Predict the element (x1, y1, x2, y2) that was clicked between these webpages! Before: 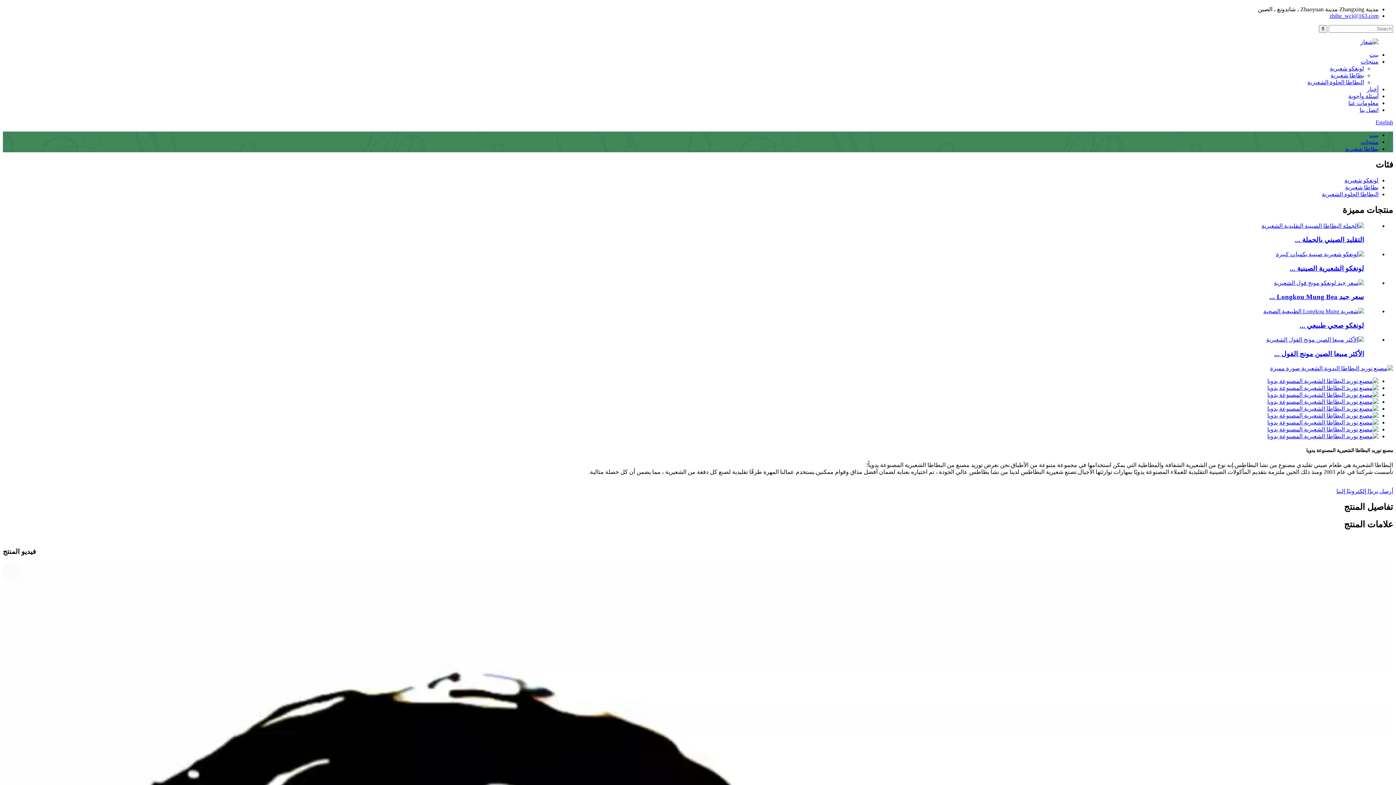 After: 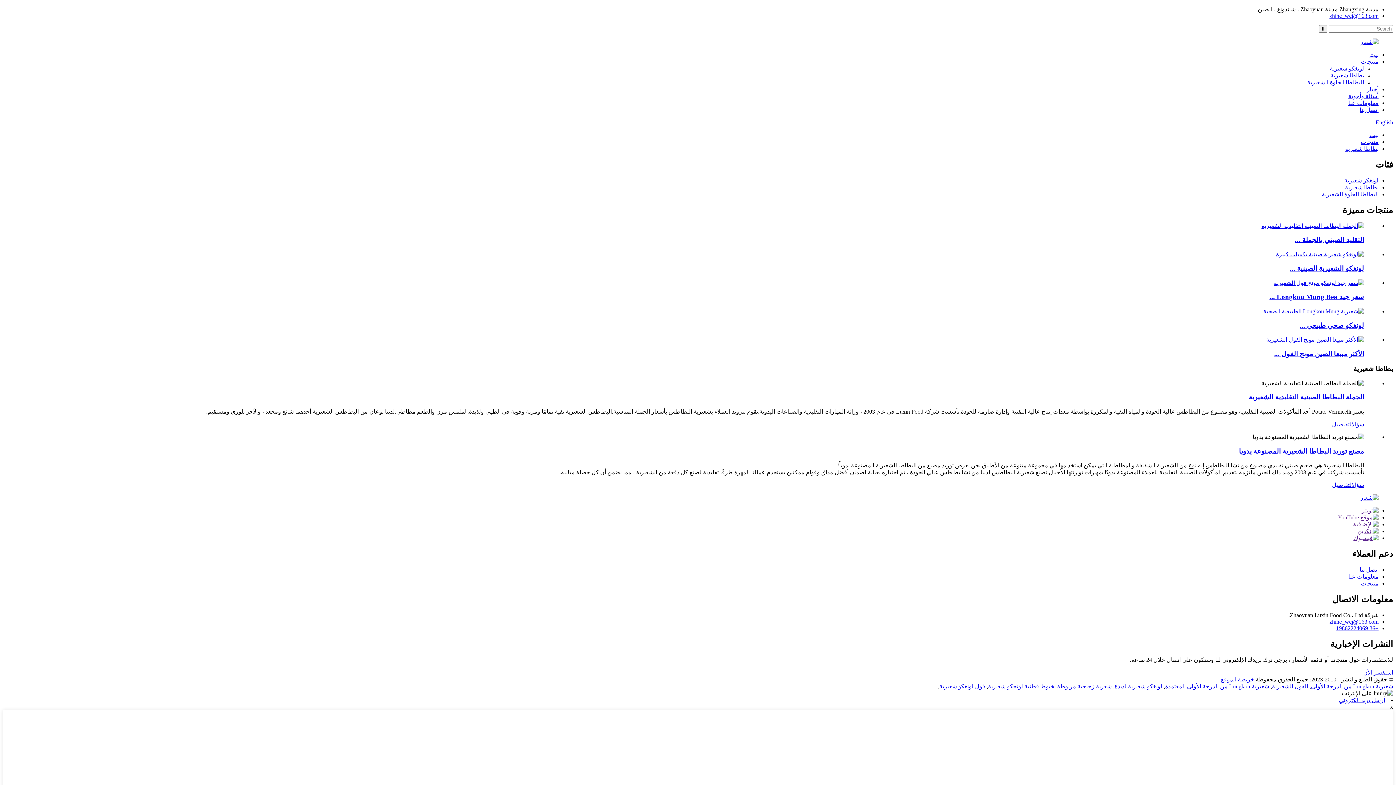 Action: label: بطاطا شعيرية bbox: (1345, 145, 1378, 152)